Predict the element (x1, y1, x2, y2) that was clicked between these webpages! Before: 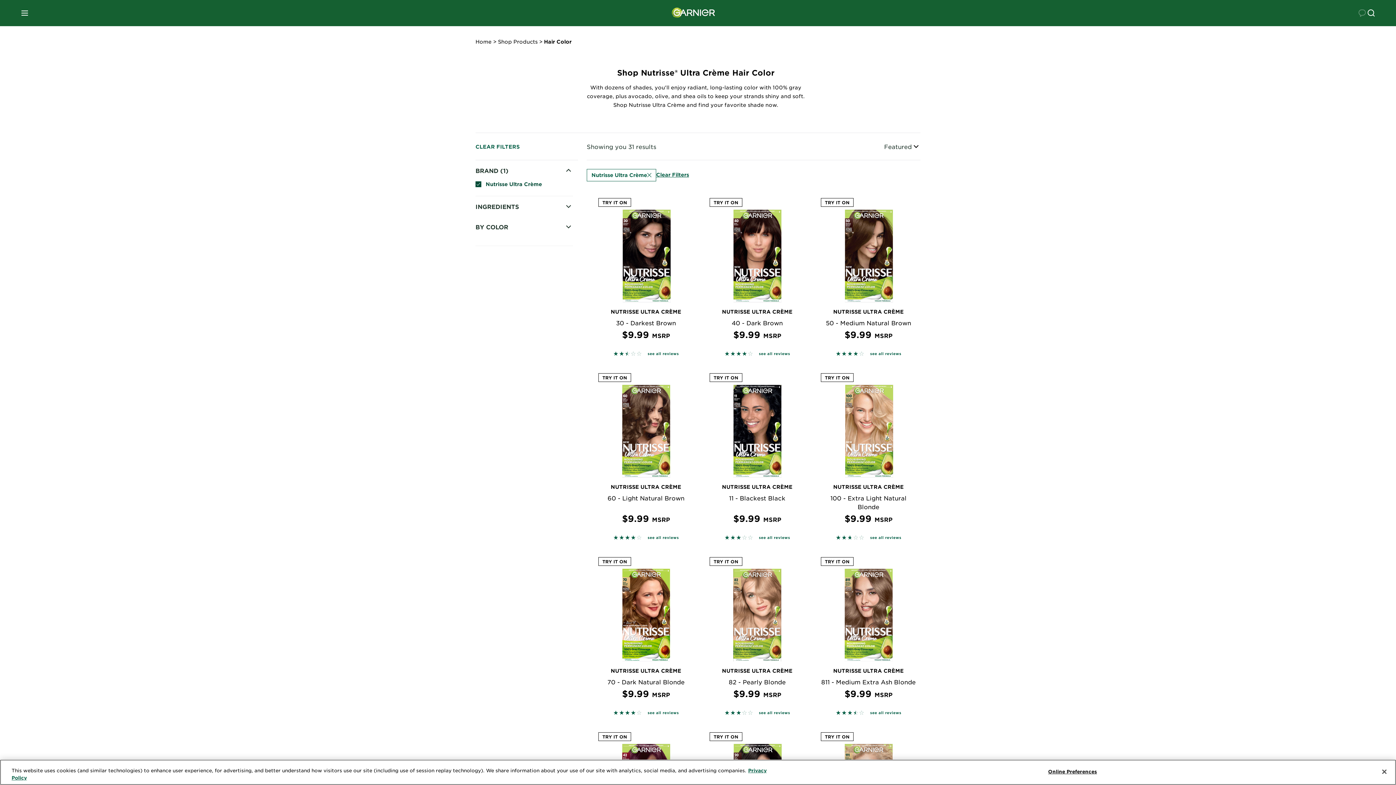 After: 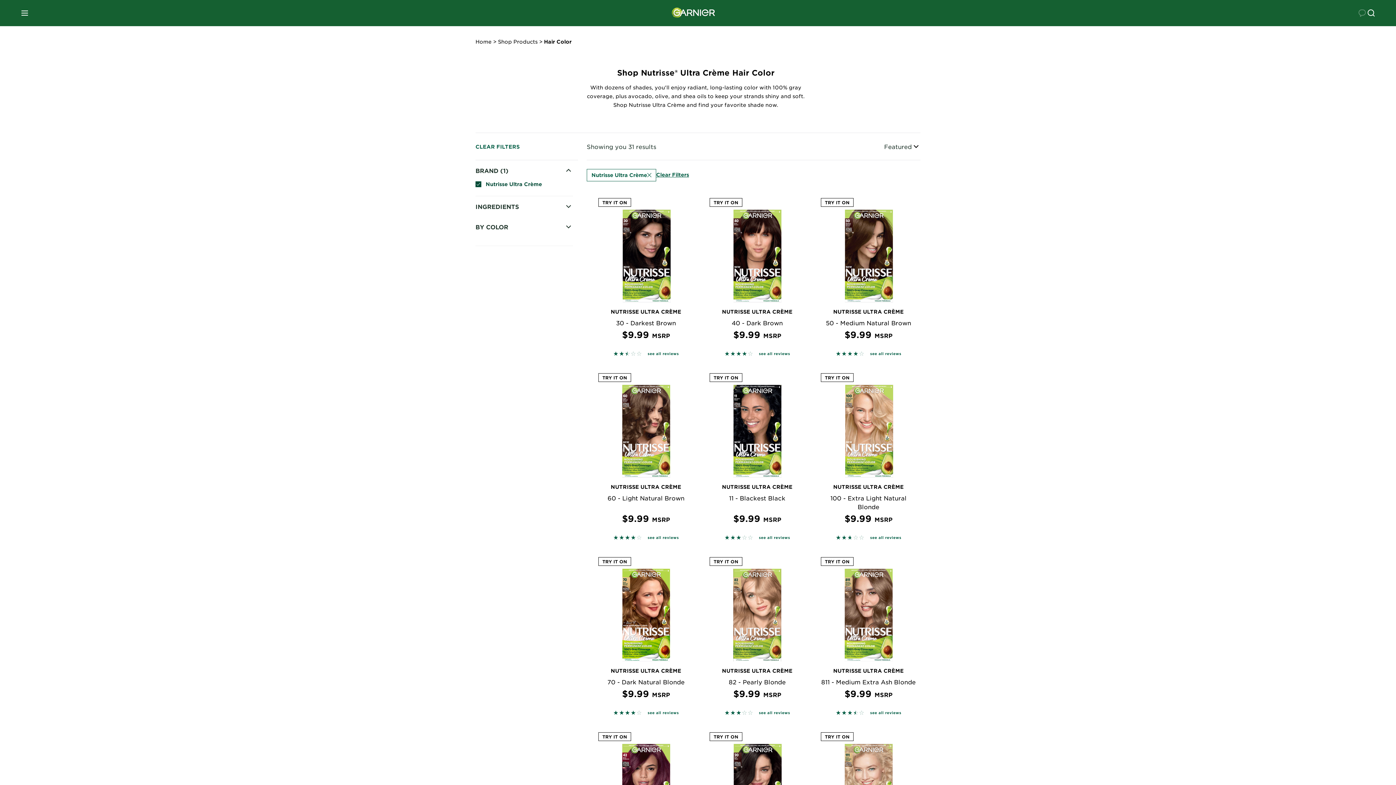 Action: label: Close bbox: (1376, 764, 1392, 780)